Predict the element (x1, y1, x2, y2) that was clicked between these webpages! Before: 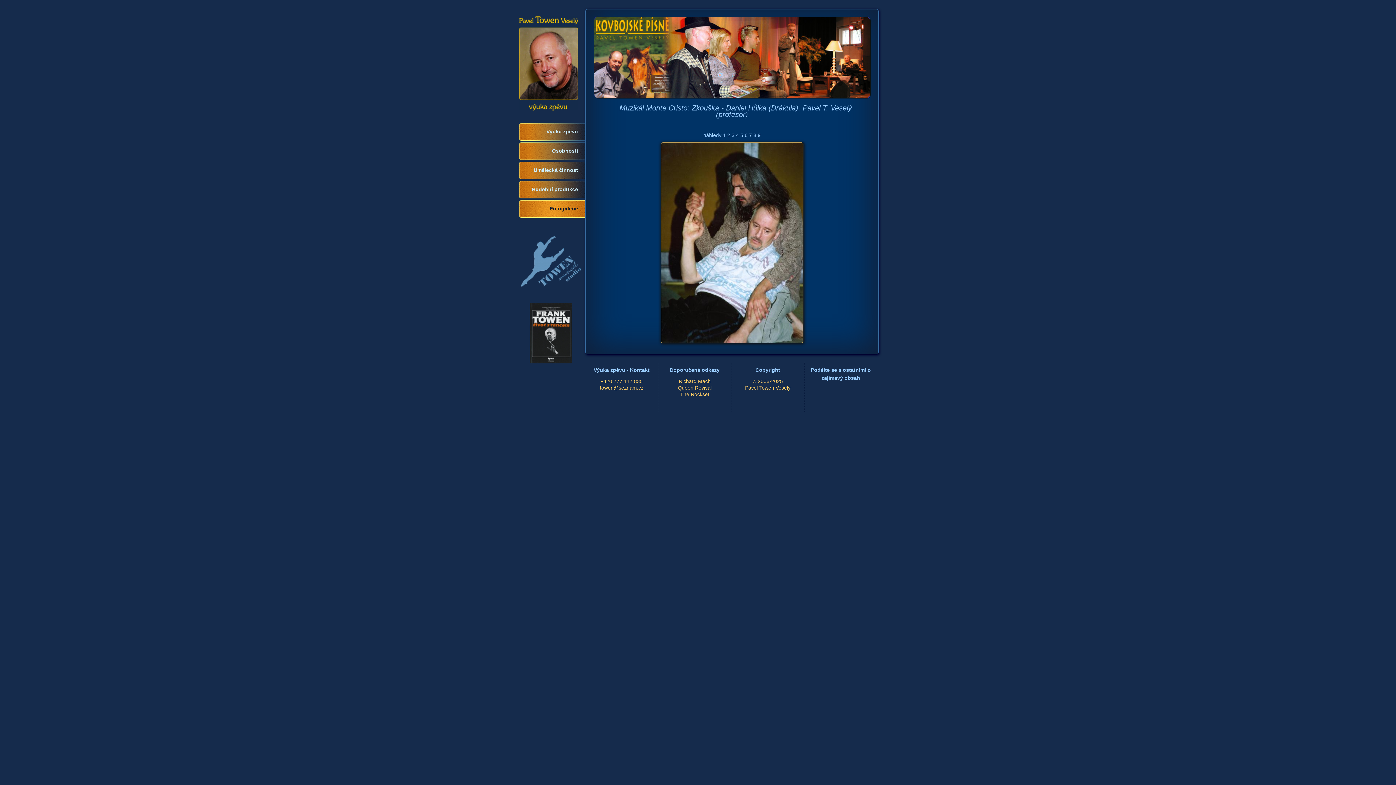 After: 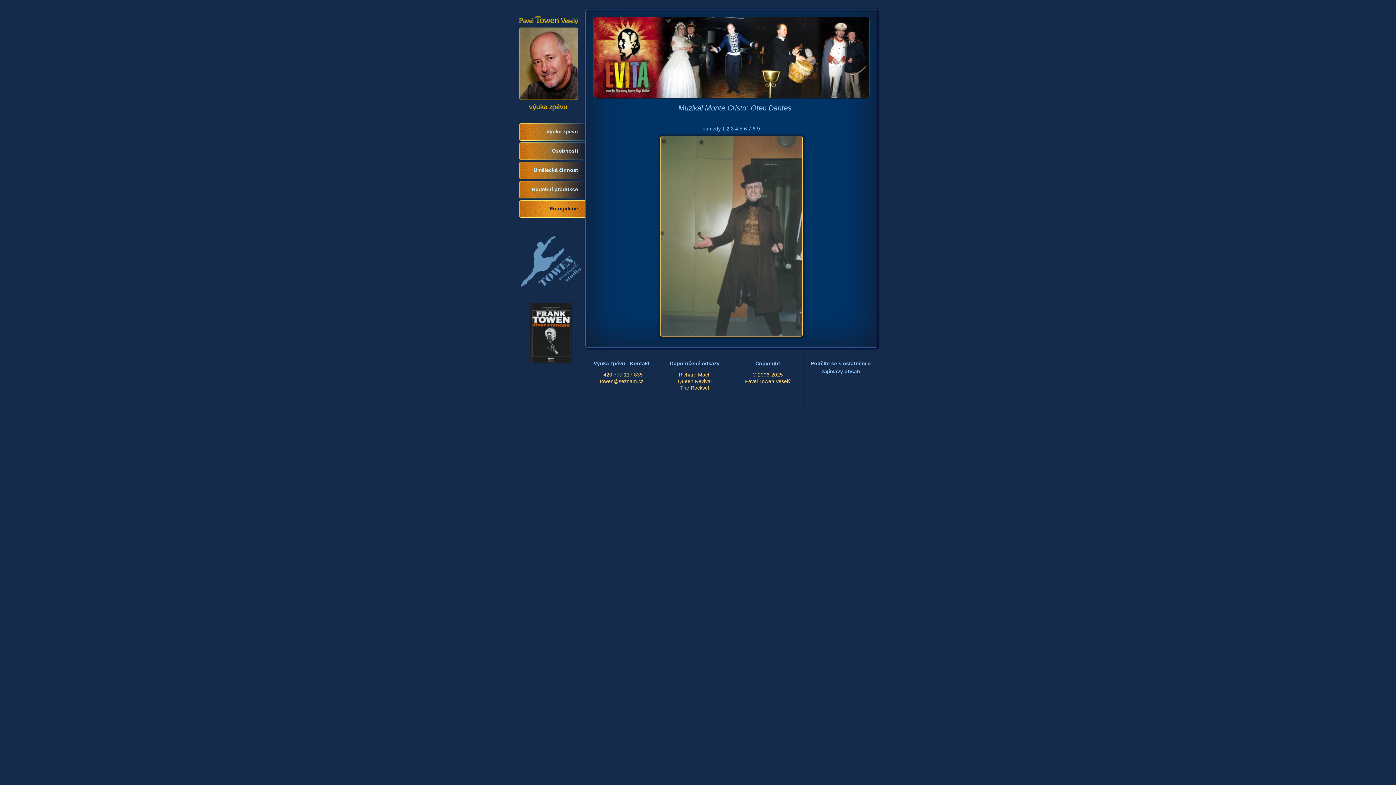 Action: label: 6 bbox: (744, 132, 747, 138)